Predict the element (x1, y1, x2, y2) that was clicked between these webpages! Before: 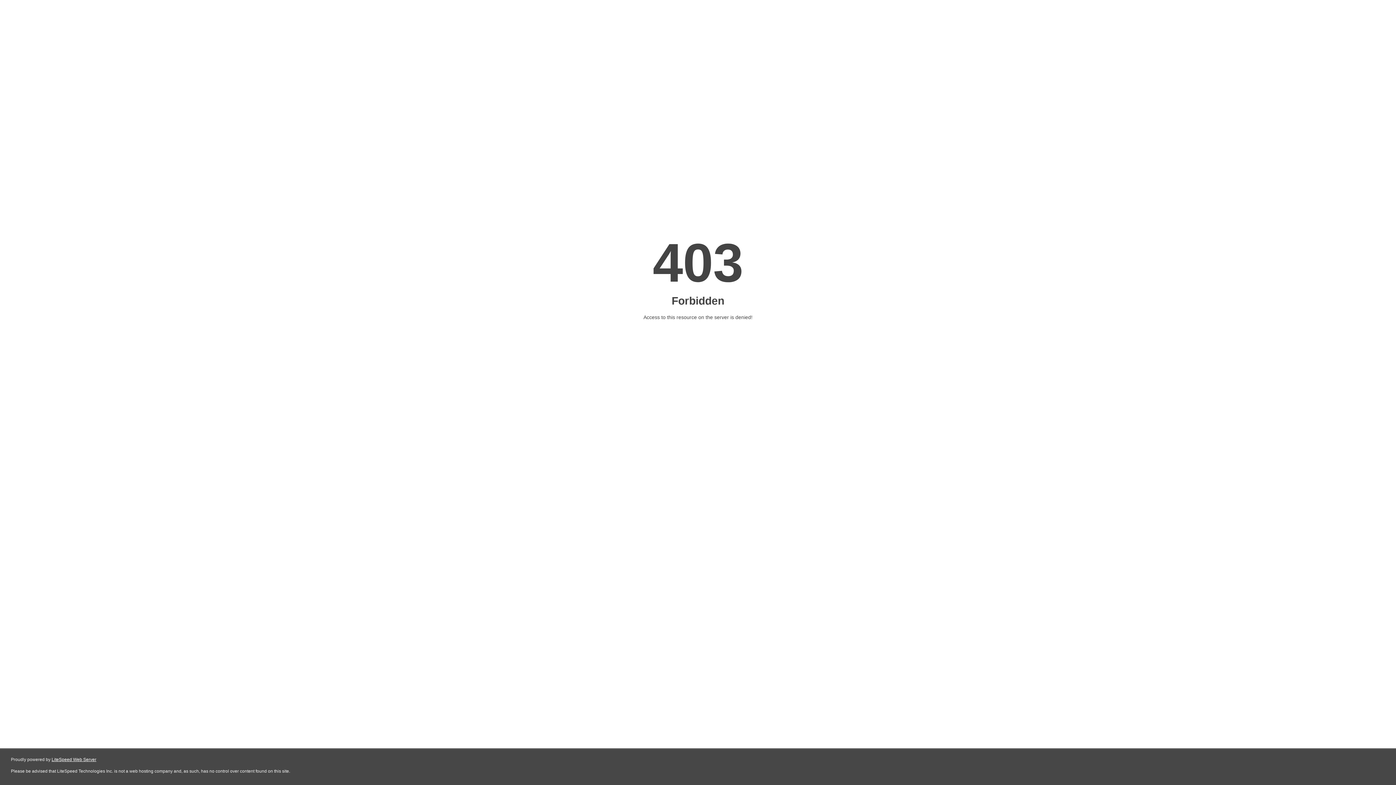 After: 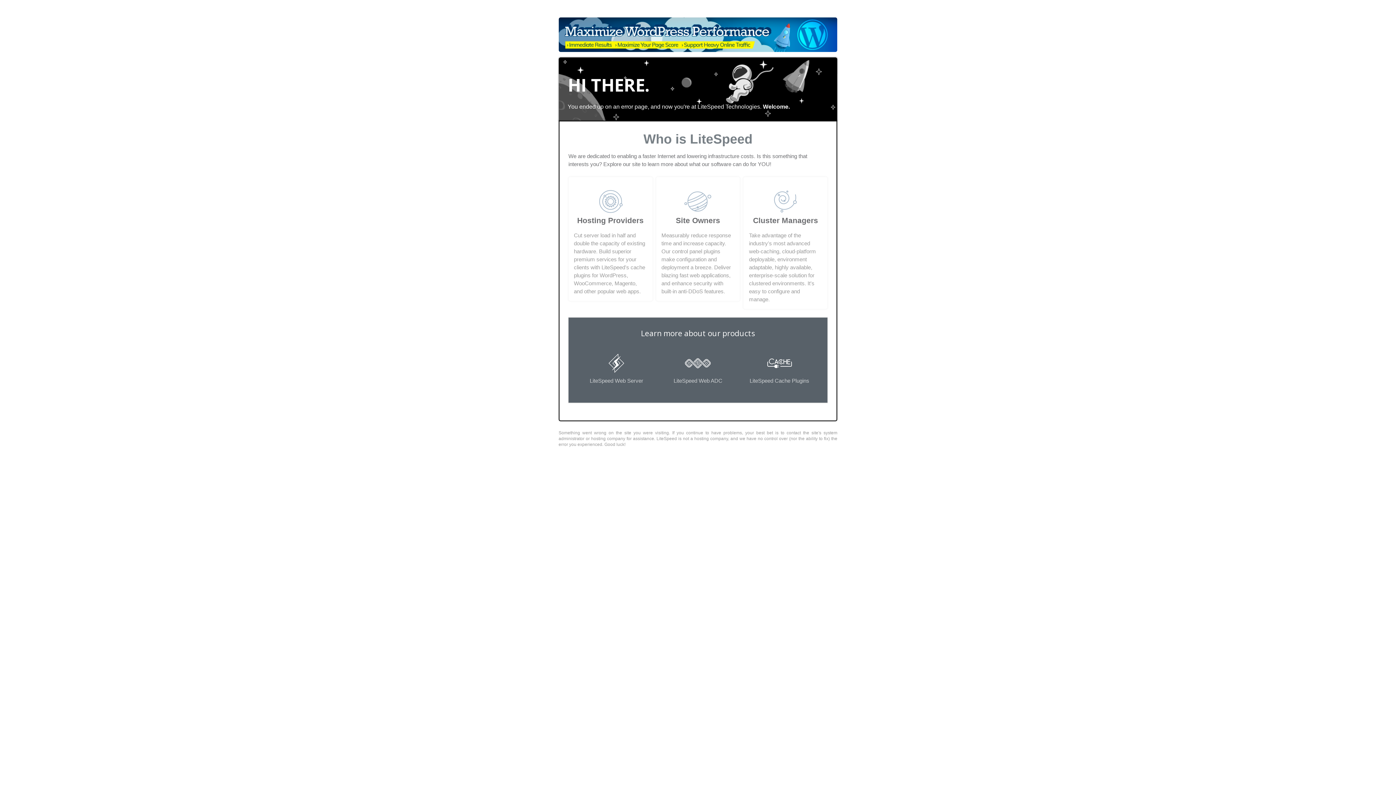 Action: label: LiteSpeed Web Server bbox: (51, 757, 96, 762)